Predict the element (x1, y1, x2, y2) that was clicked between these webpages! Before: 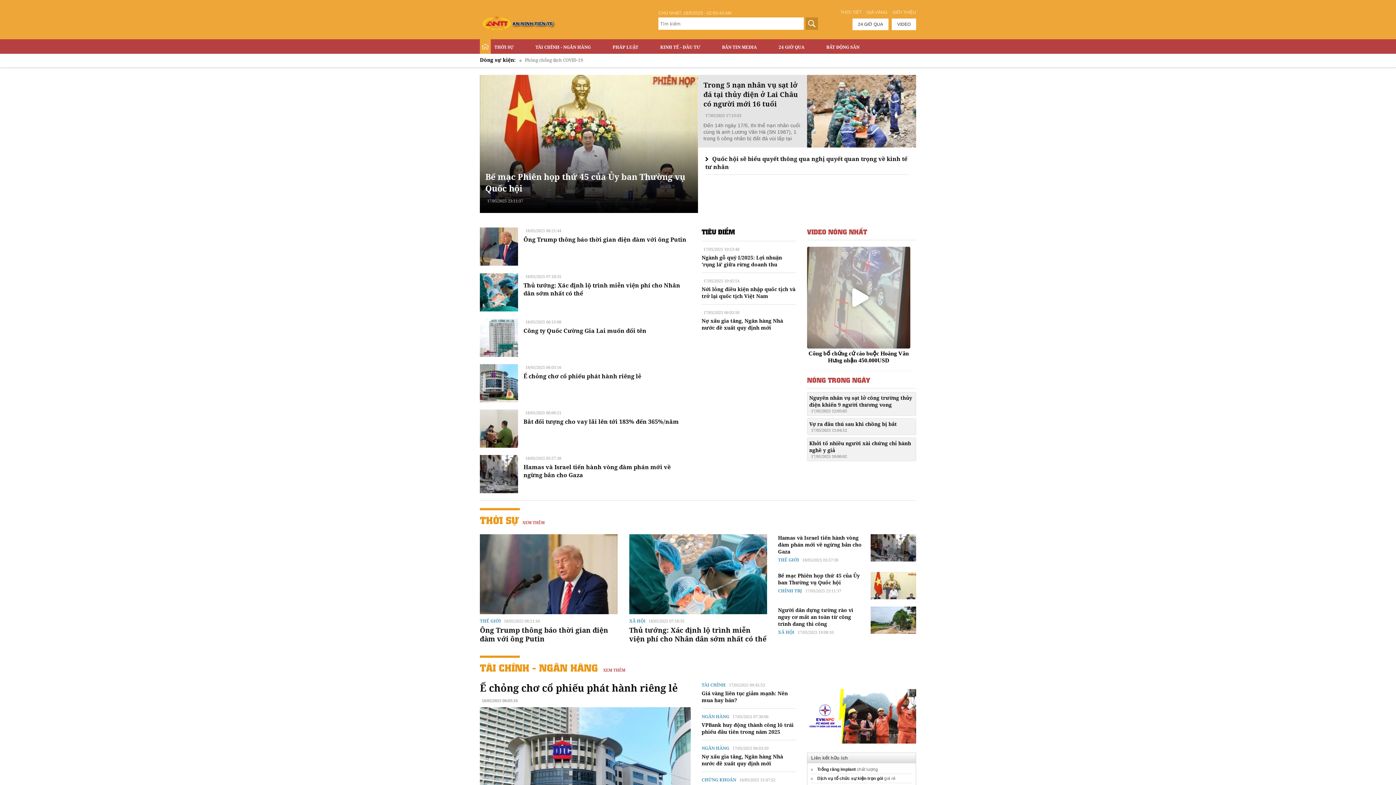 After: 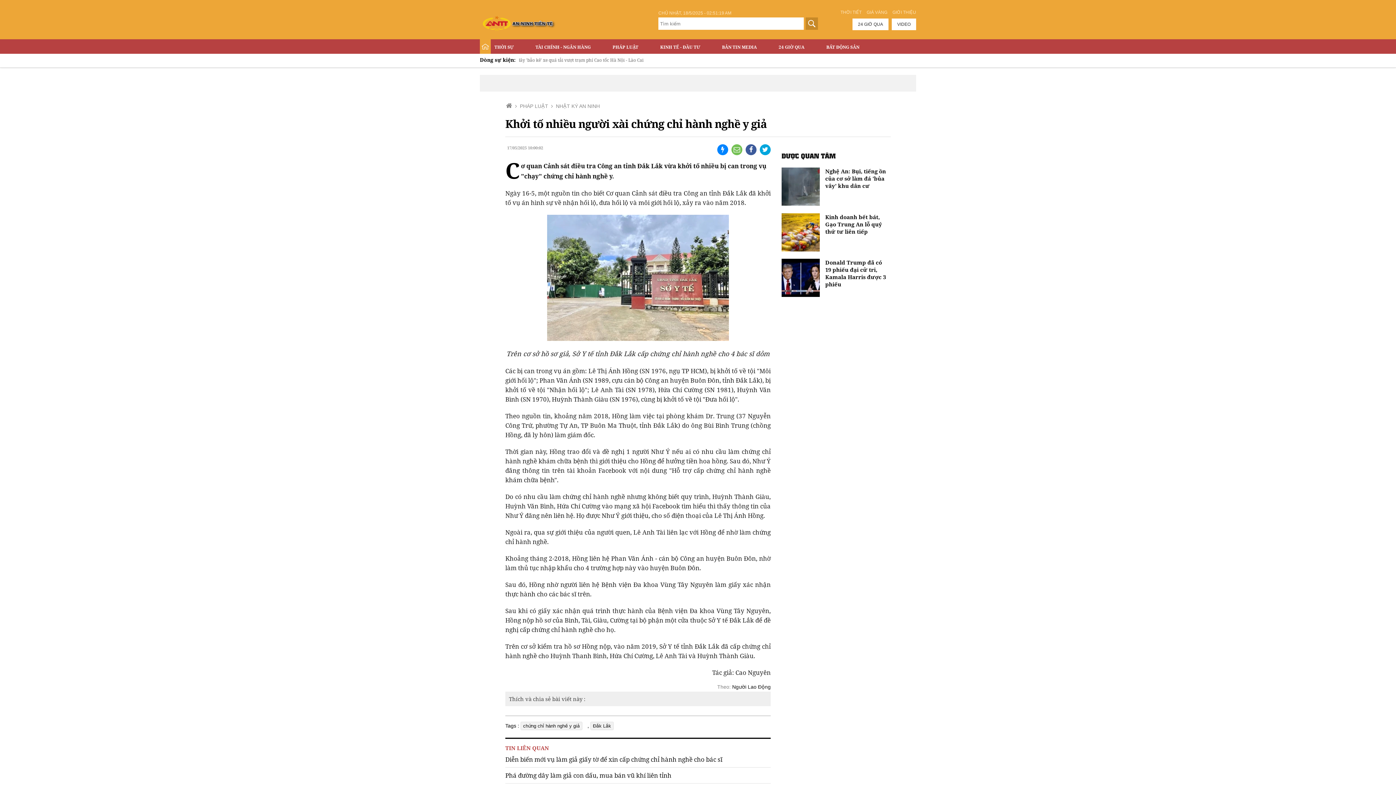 Action: label: Khởi tố nhiều người xài chứng chỉ hành nghề y giả
17/05/2025 10:00:02 bbox: (807, 437, 916, 461)